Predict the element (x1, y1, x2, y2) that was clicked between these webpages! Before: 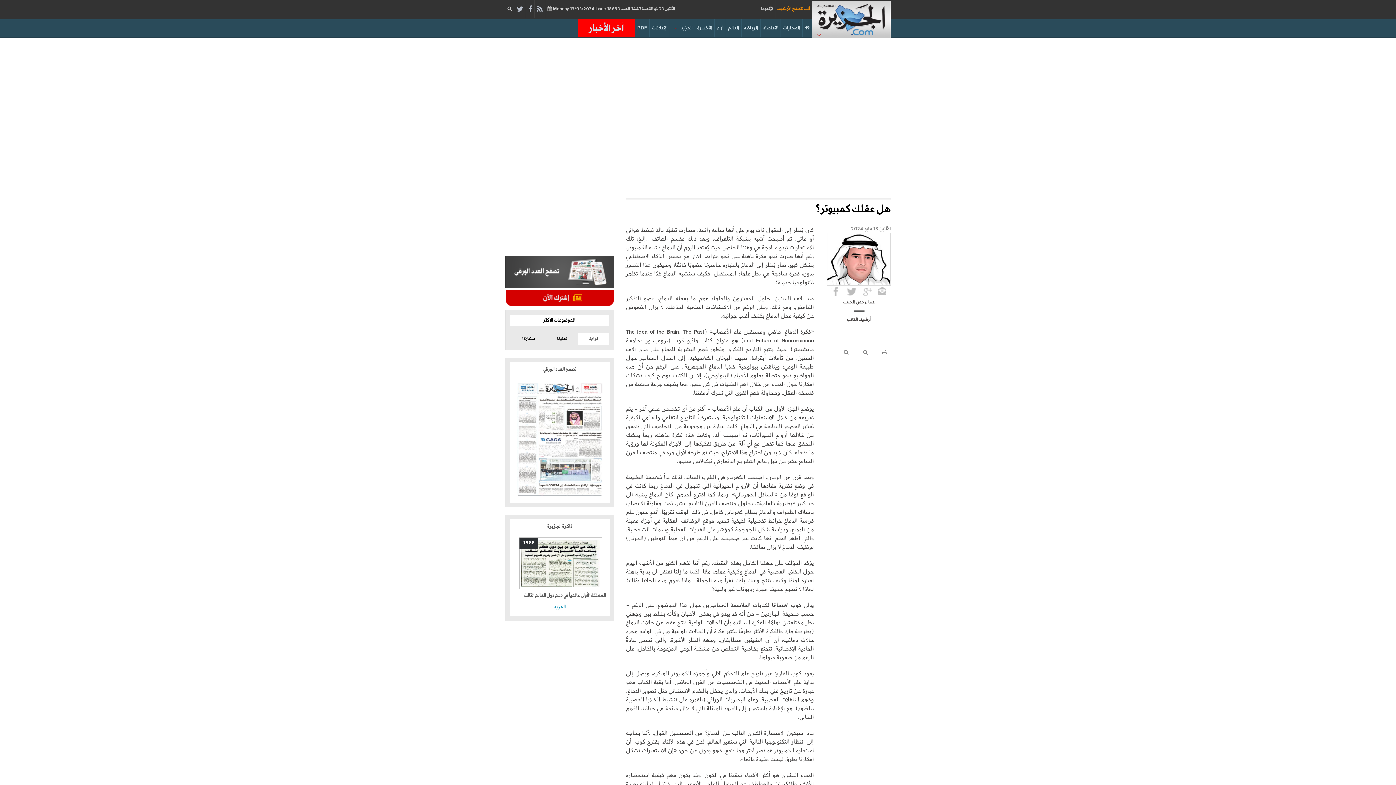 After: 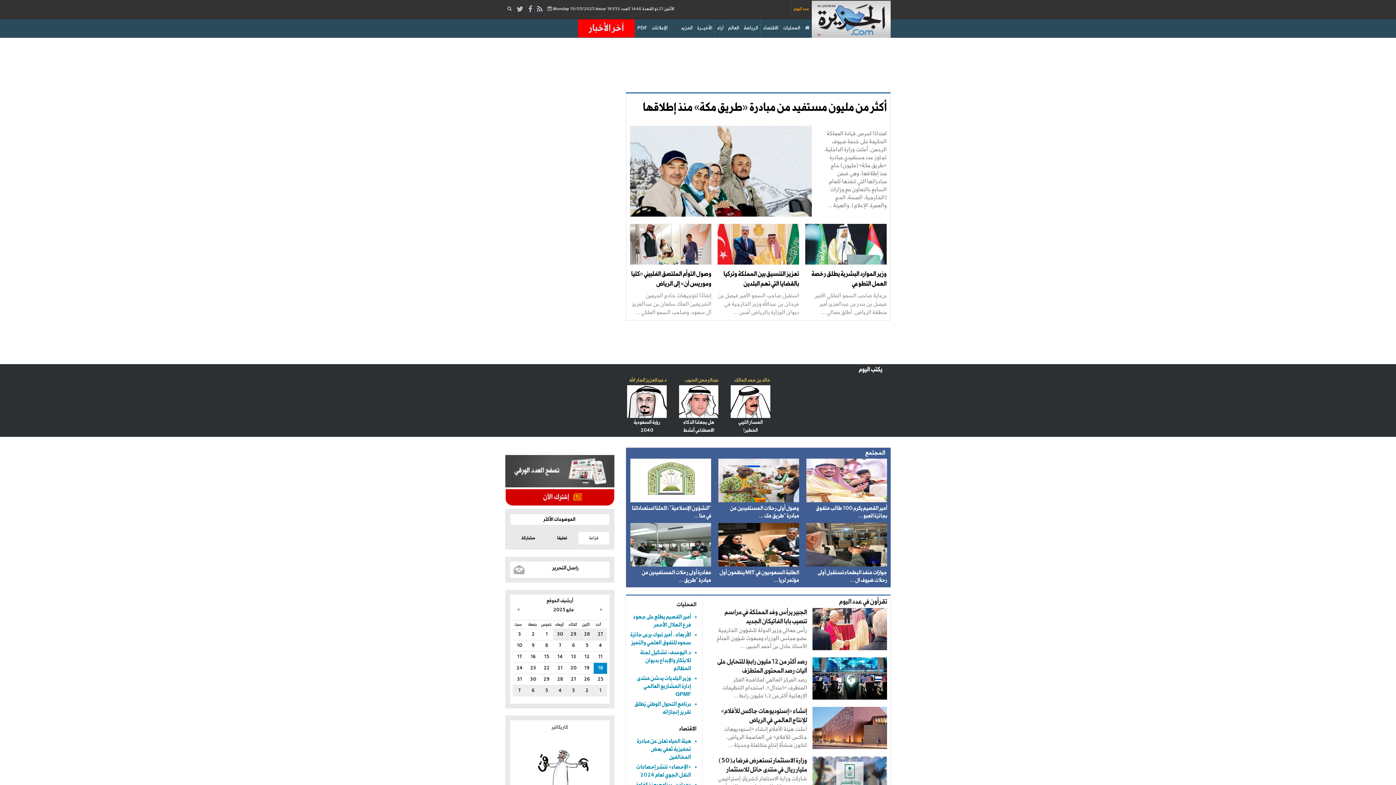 Action: bbox: (812, 19, 890, 37)